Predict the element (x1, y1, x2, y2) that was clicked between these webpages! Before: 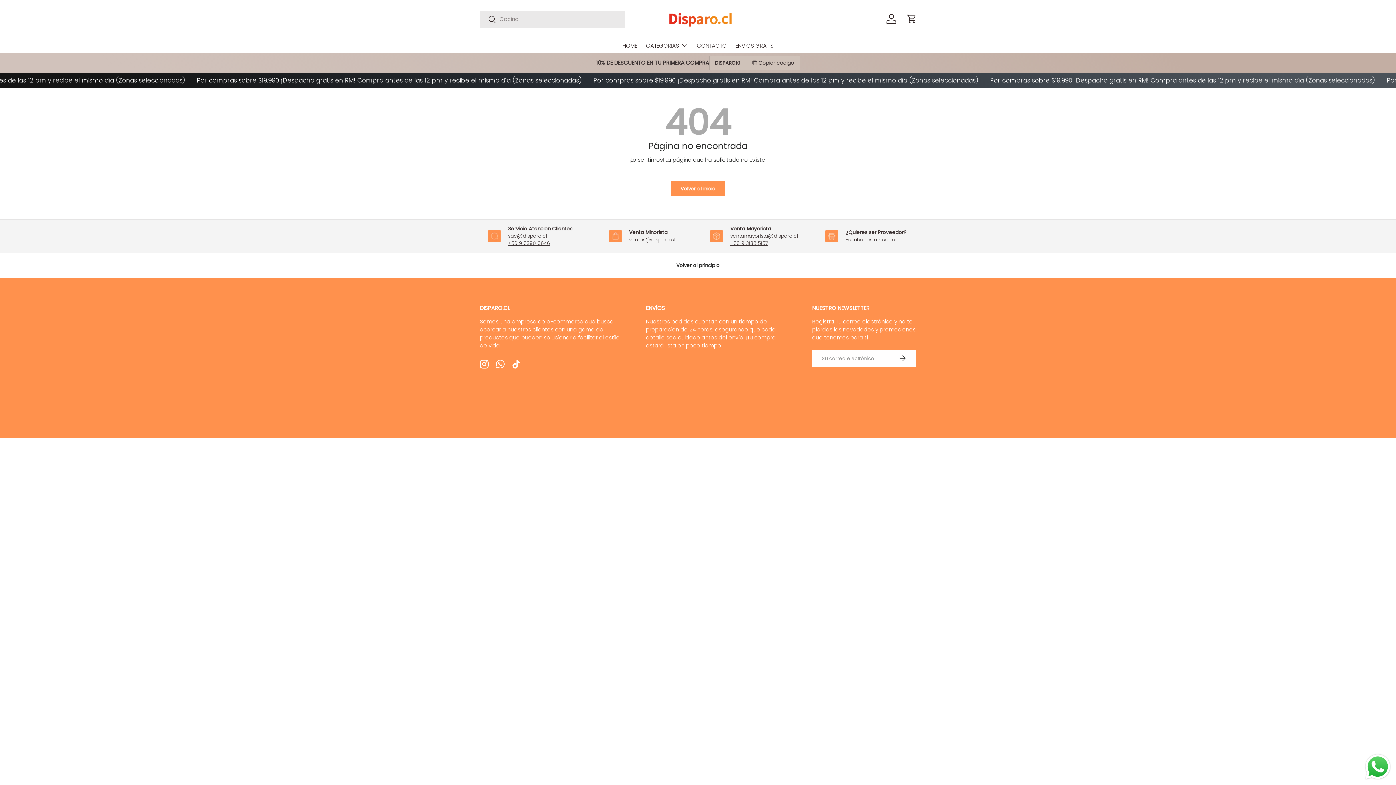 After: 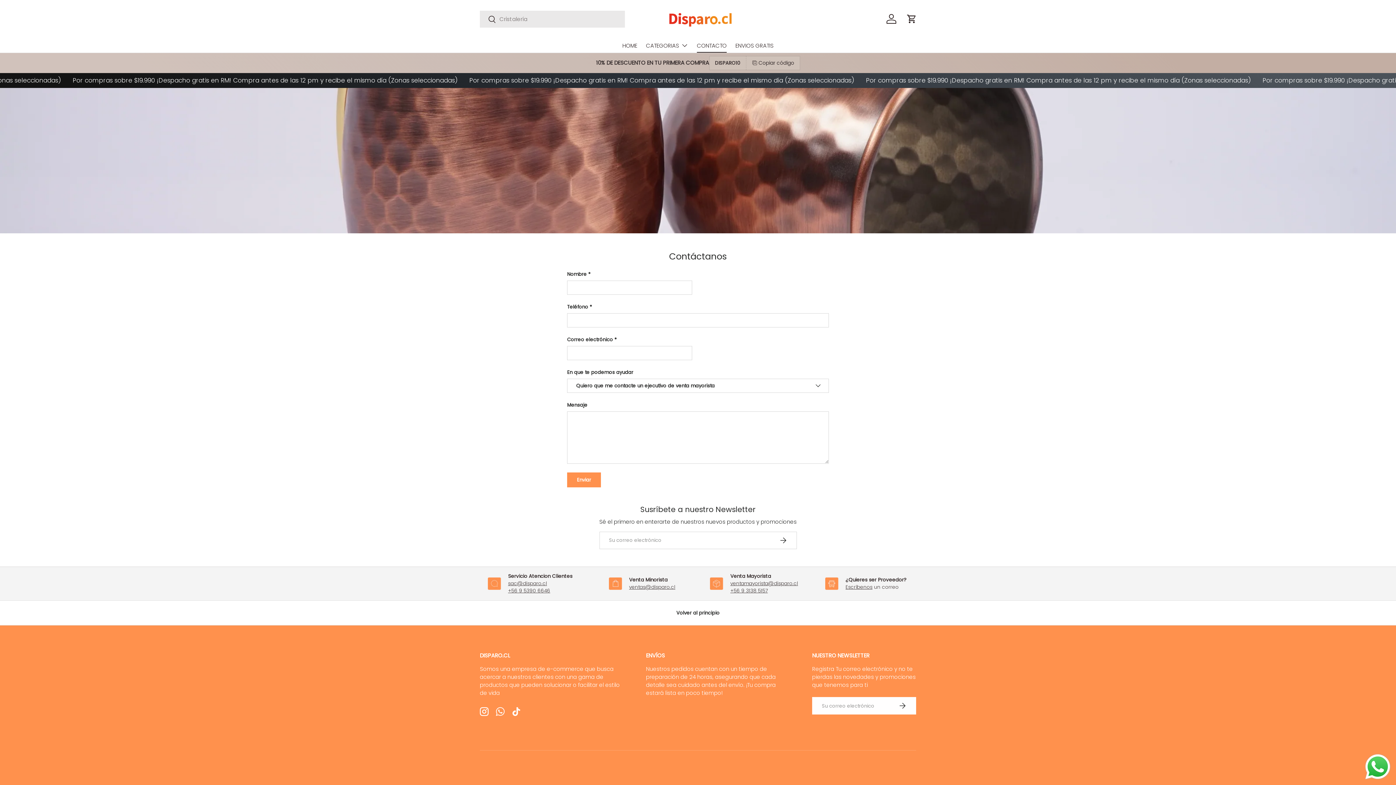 Action: bbox: (697, 38, 726, 52) label: CONTACTO